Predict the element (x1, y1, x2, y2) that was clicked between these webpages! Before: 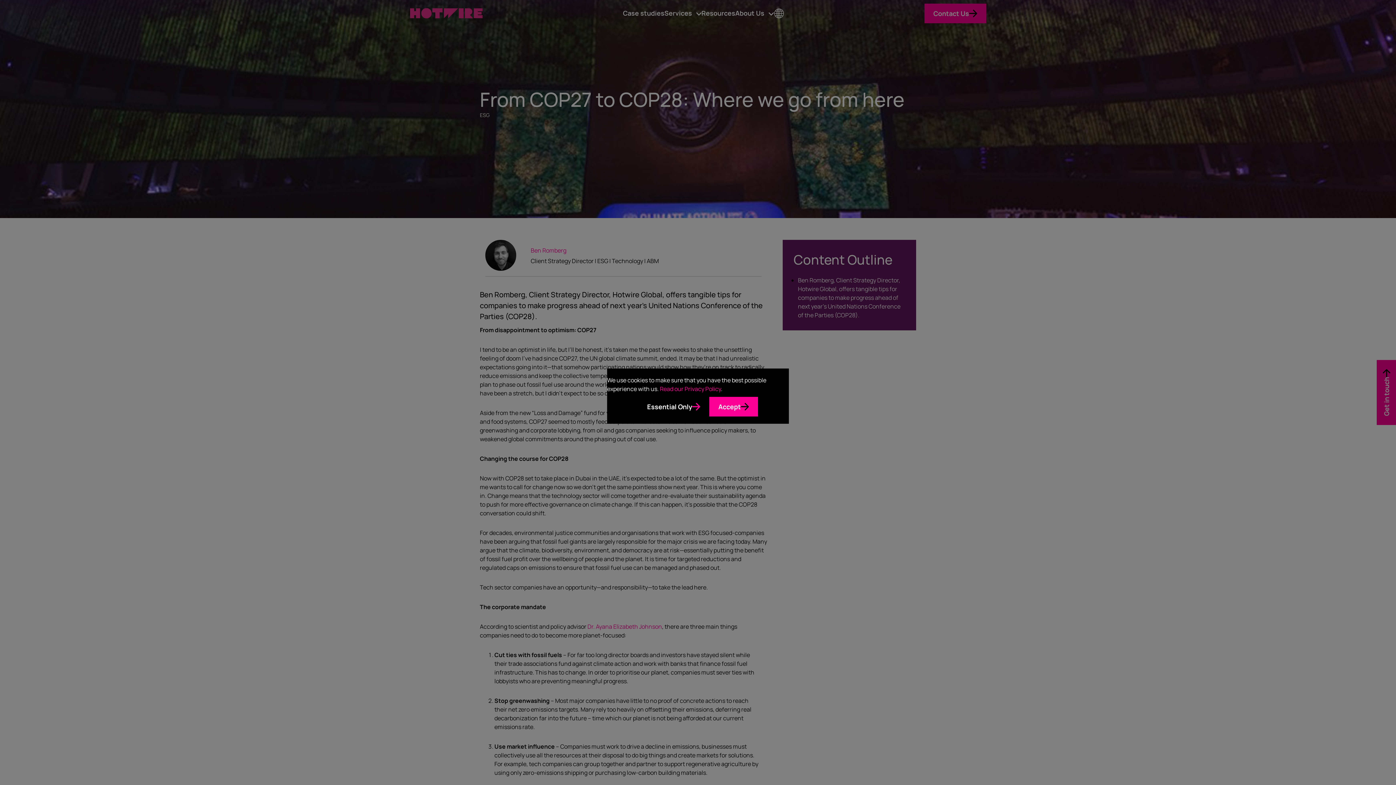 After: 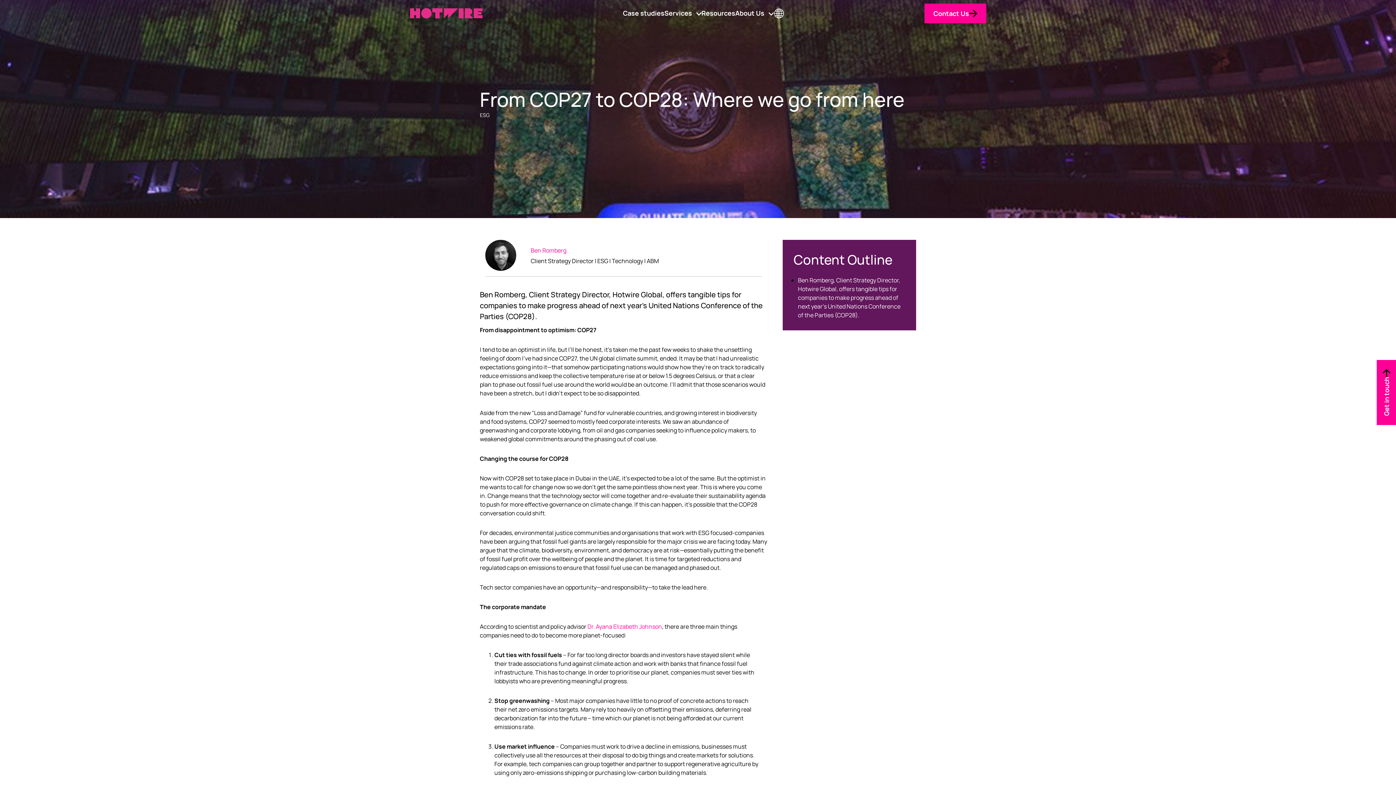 Action: label: Essential Only bbox: (638, 397, 709, 416)